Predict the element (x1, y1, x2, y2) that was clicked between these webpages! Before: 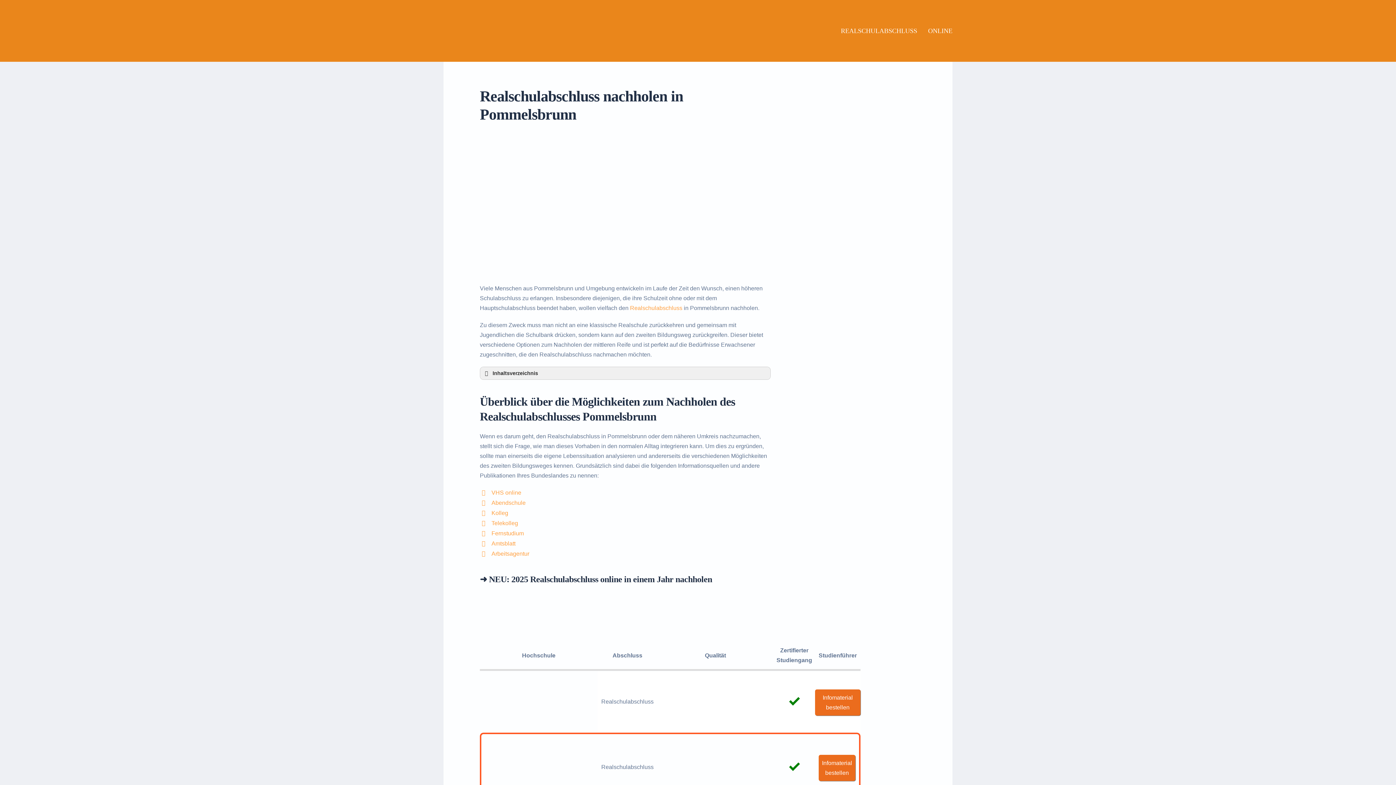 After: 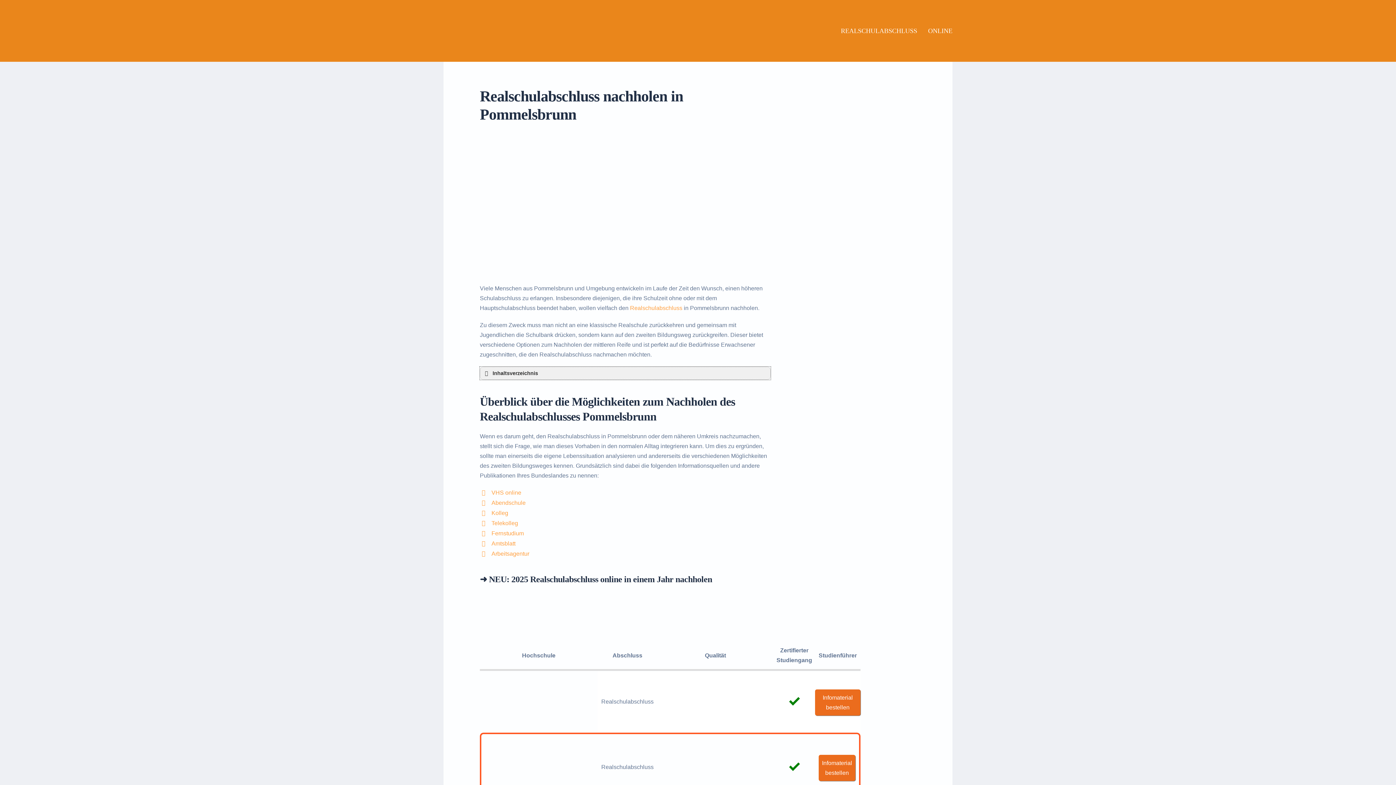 Action: label: Inhaltsverzeichnis bbox: (480, 367, 770, 379)